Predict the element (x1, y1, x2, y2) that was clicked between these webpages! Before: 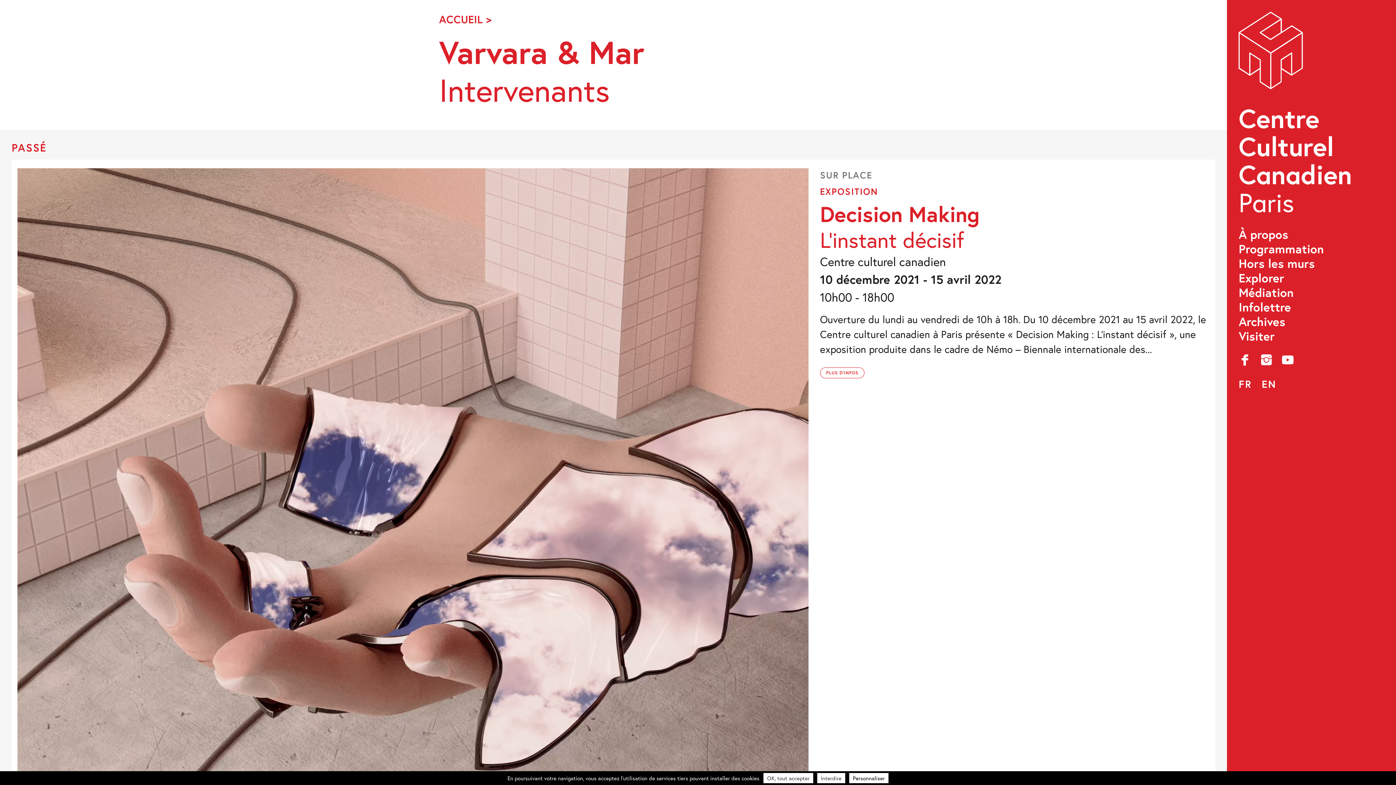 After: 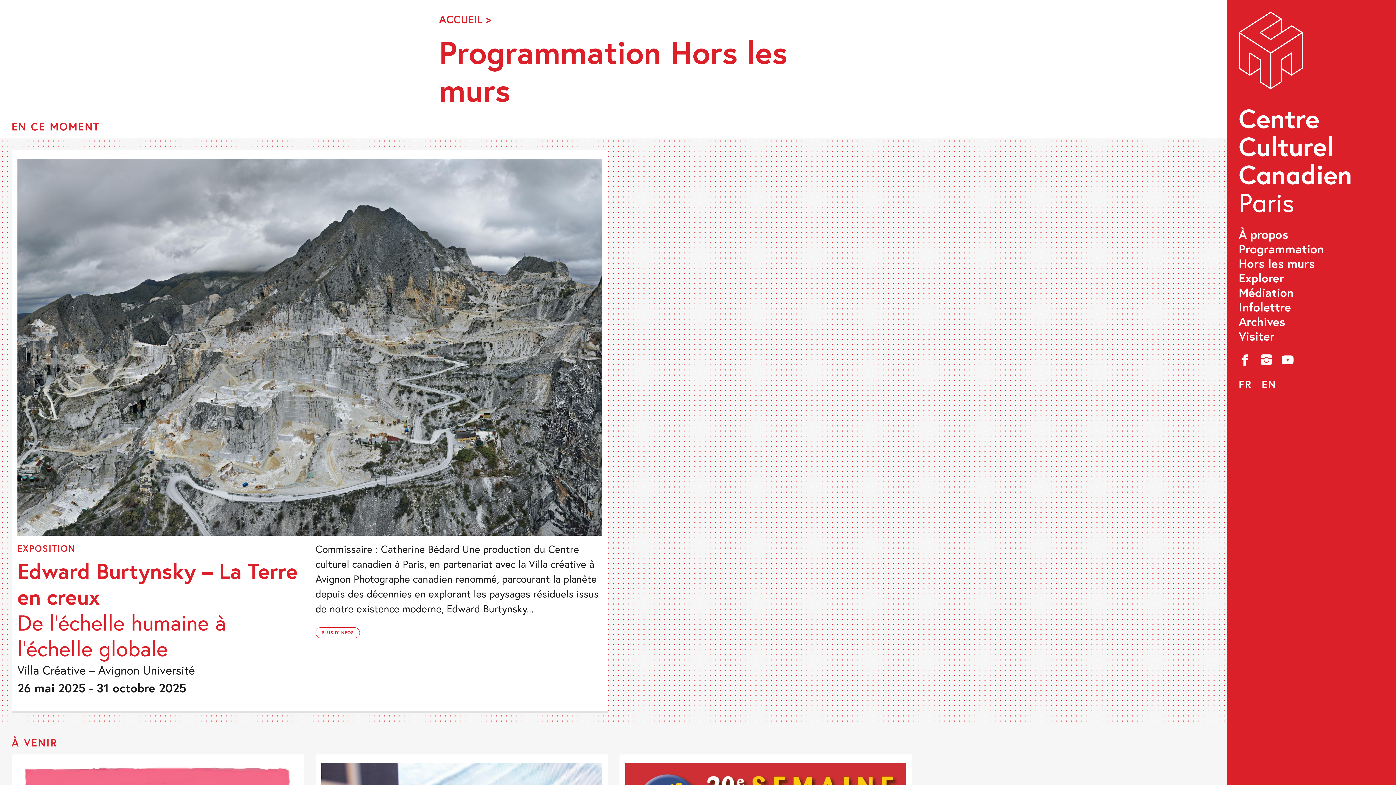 Action: label: Hors les murs bbox: (1239, 256, 1384, 270)